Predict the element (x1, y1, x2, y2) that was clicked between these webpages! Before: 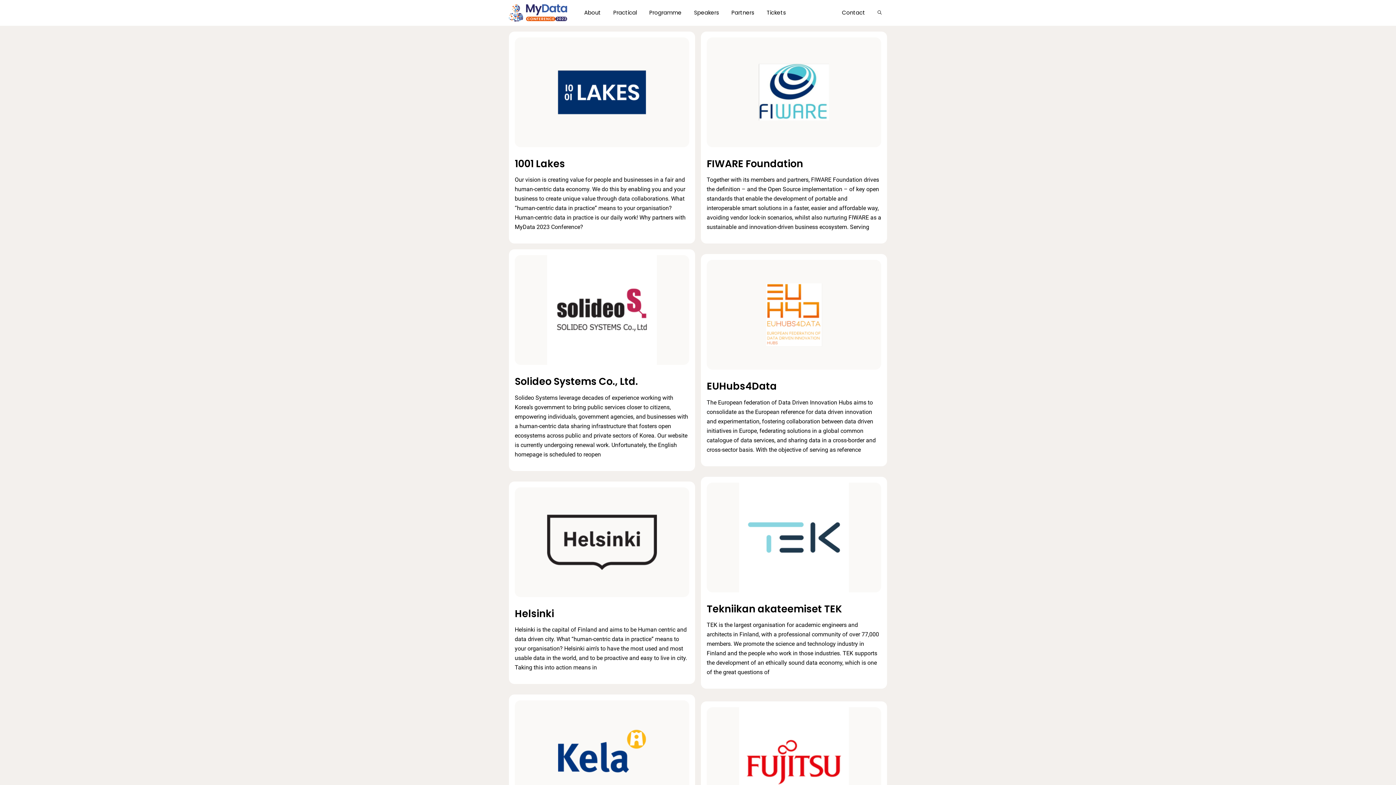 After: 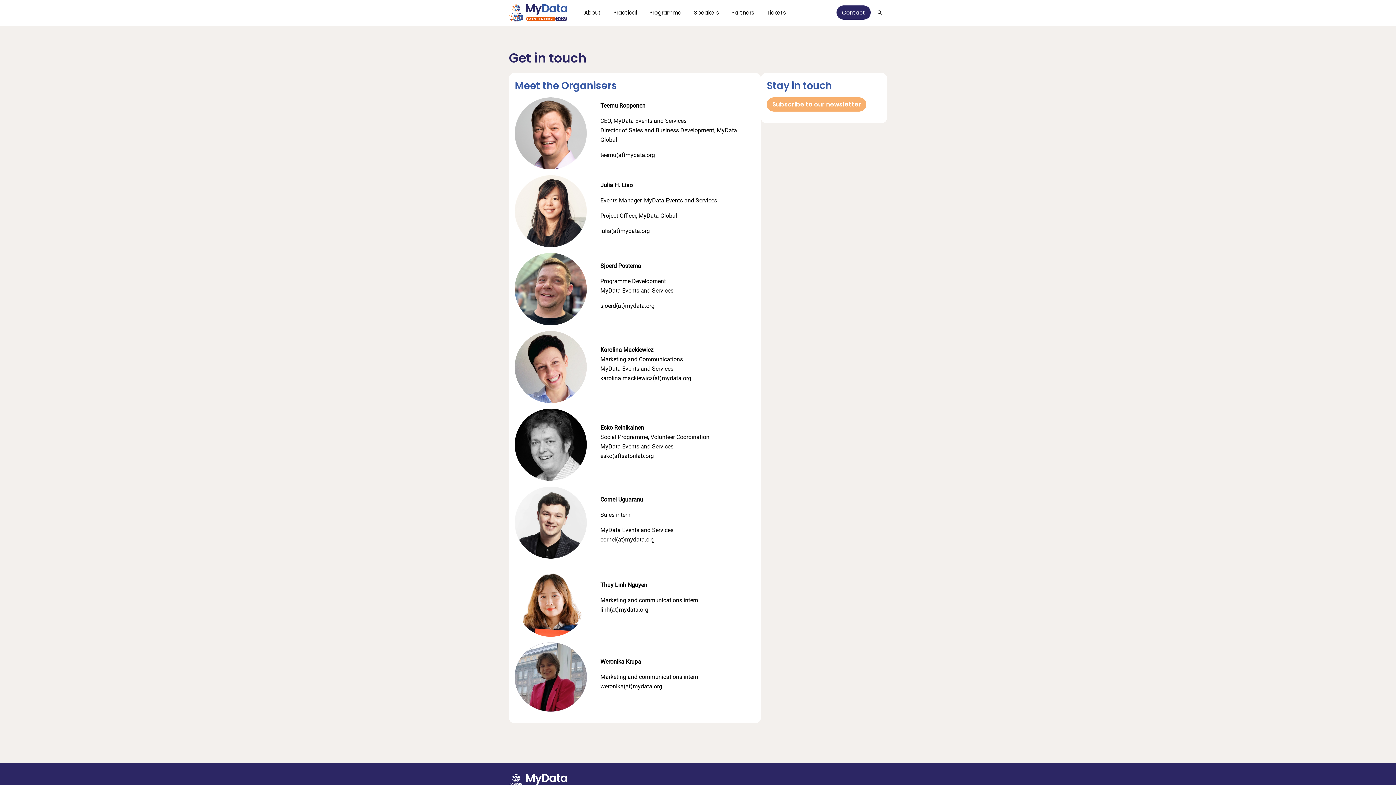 Action: label: Contact bbox: (836, 5, 870, 19)